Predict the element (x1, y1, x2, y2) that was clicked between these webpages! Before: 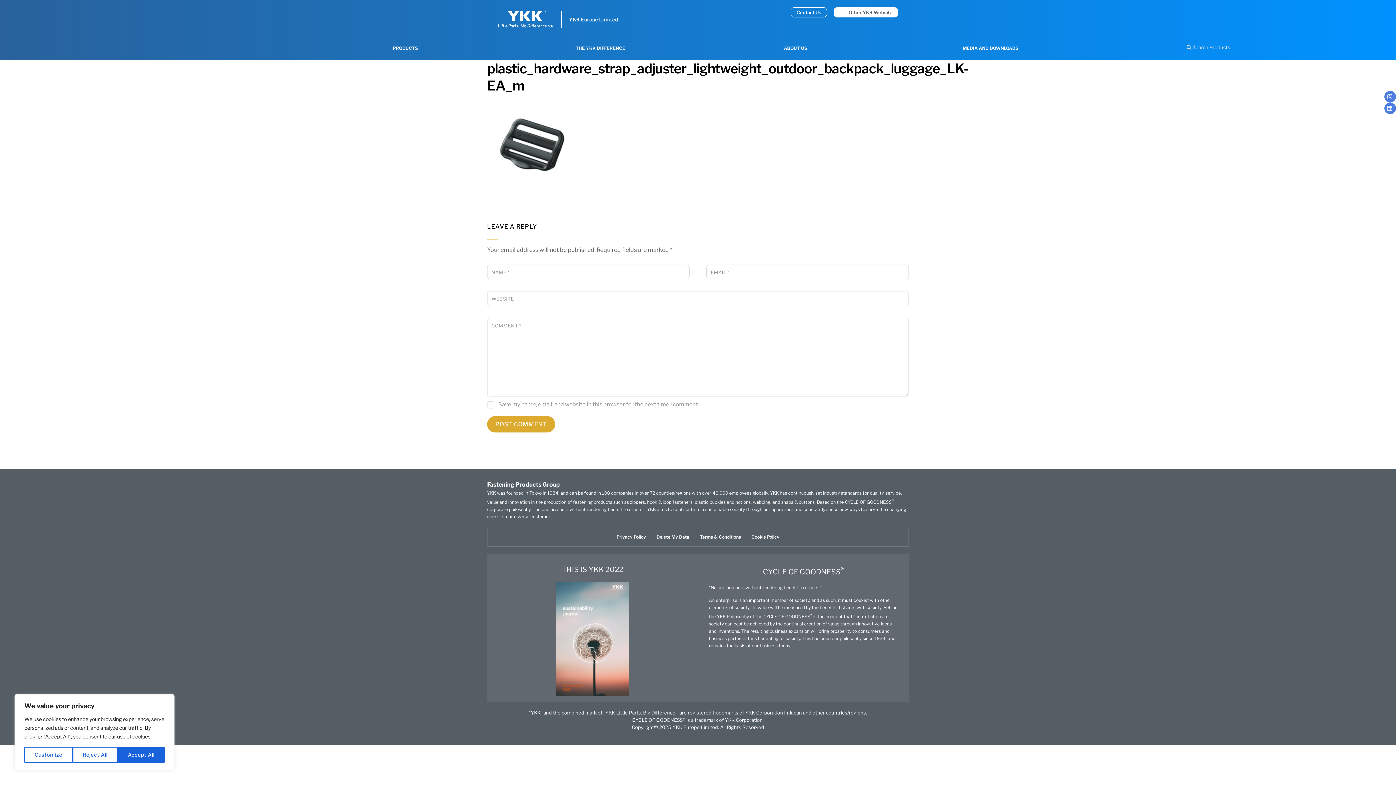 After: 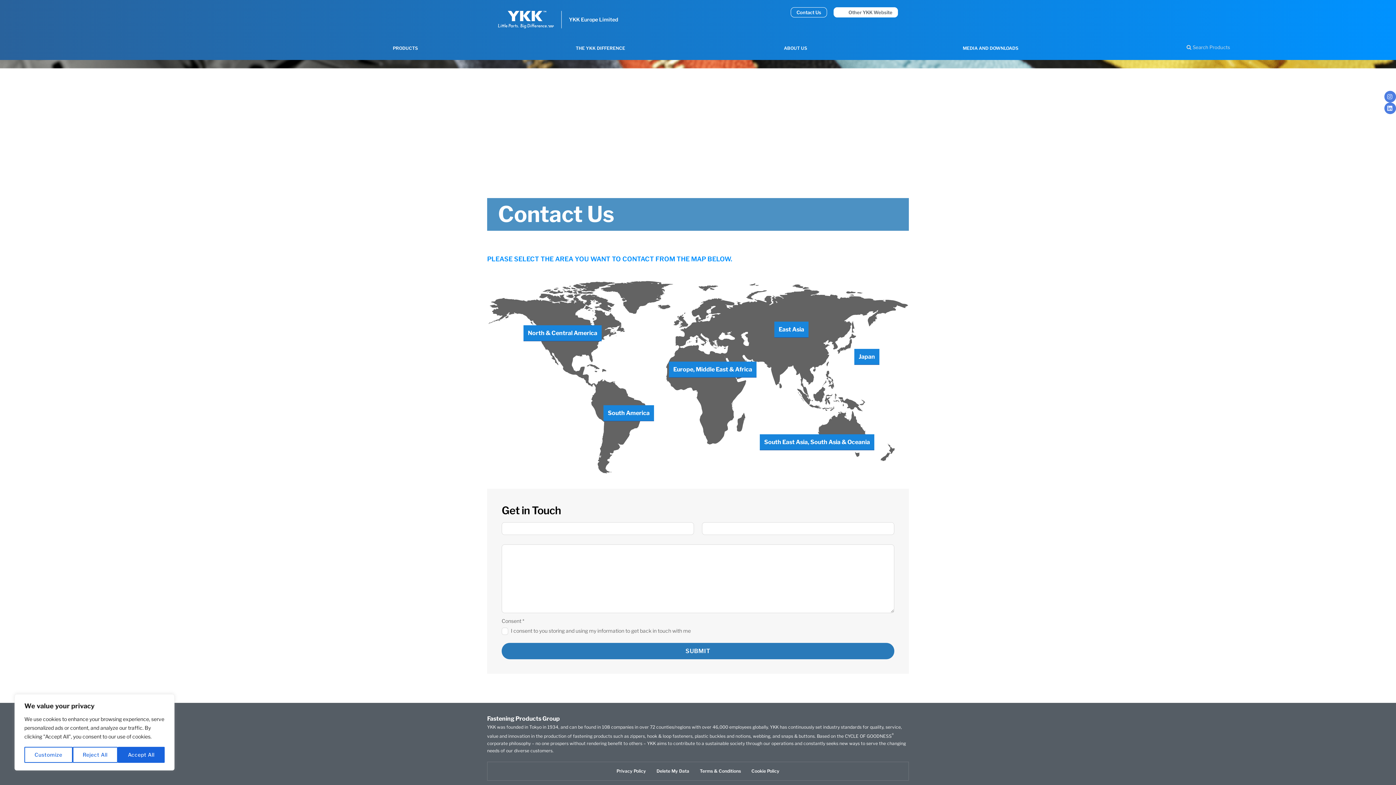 Action: bbox: (790, 7, 827, 17) label: Contact Us